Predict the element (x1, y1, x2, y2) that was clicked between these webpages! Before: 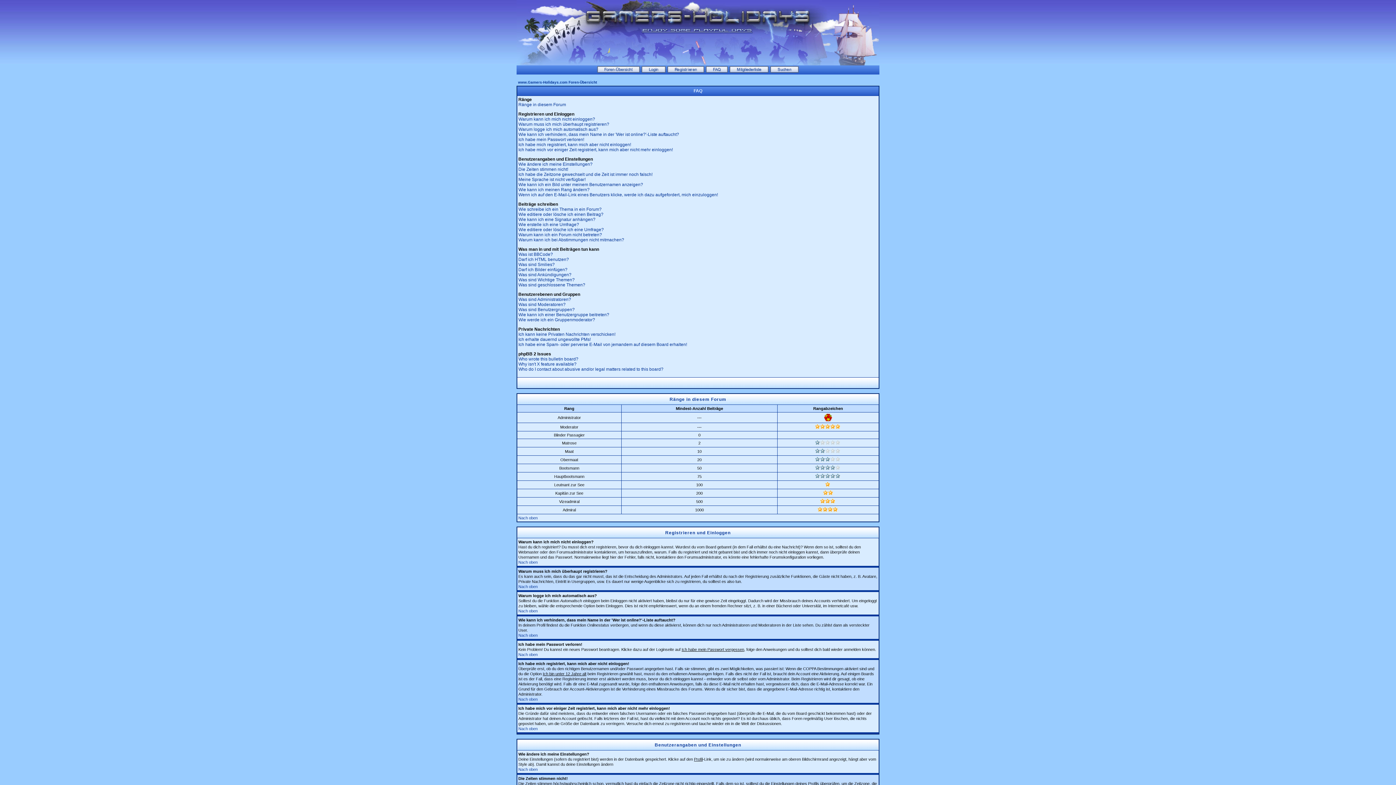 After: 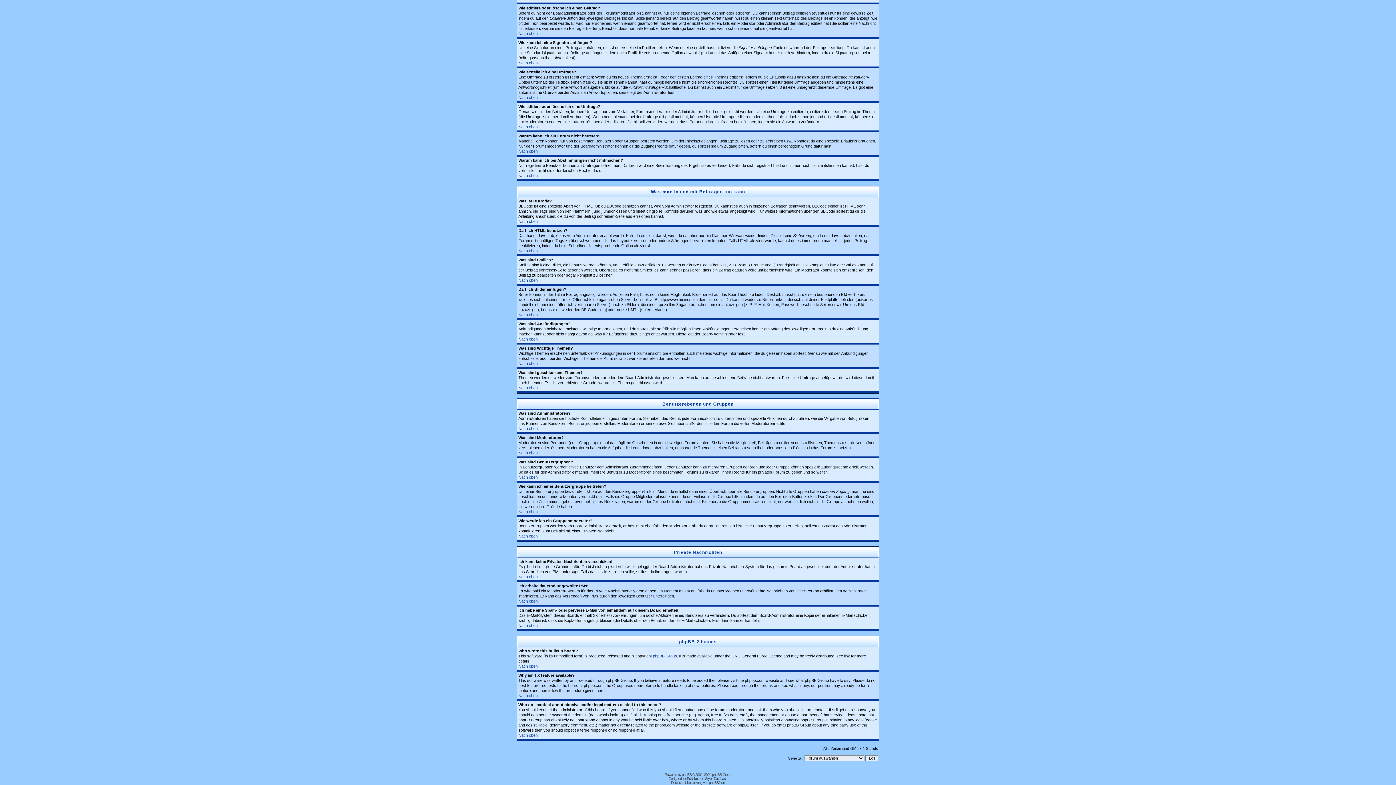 Action: label: Ich erhalte dauernd ungewollte PMs! bbox: (518, 337, 590, 342)